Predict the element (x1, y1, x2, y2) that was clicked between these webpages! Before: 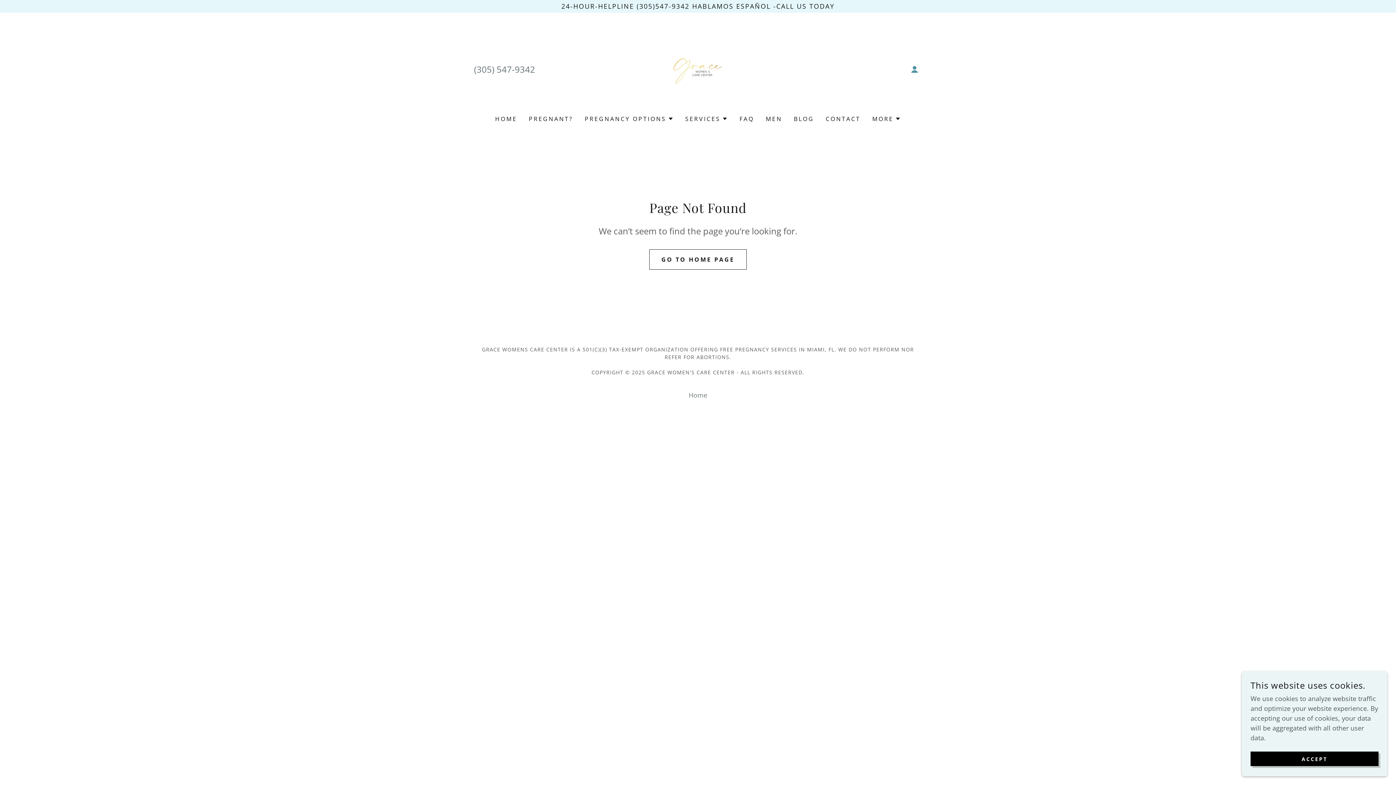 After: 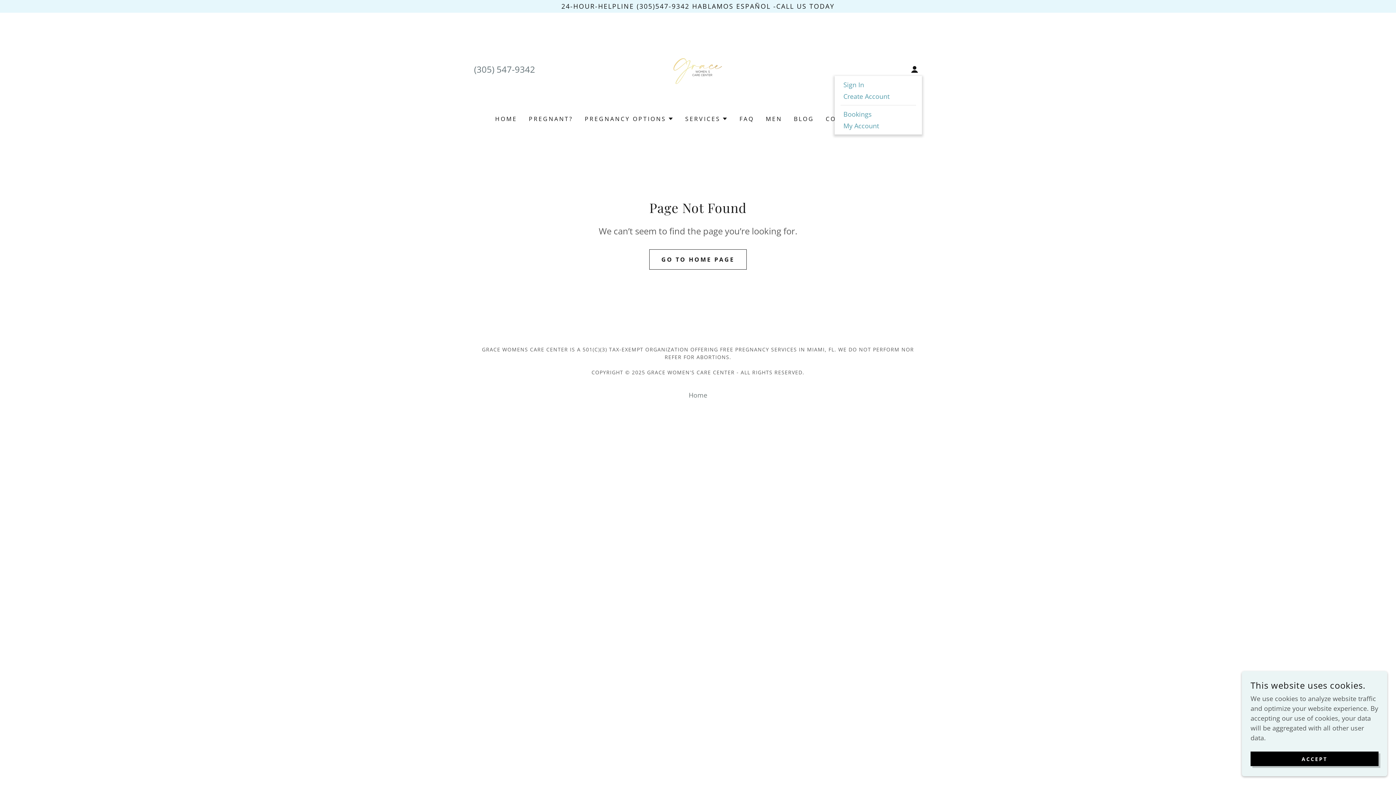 Action: bbox: (907, 62, 922, 76)